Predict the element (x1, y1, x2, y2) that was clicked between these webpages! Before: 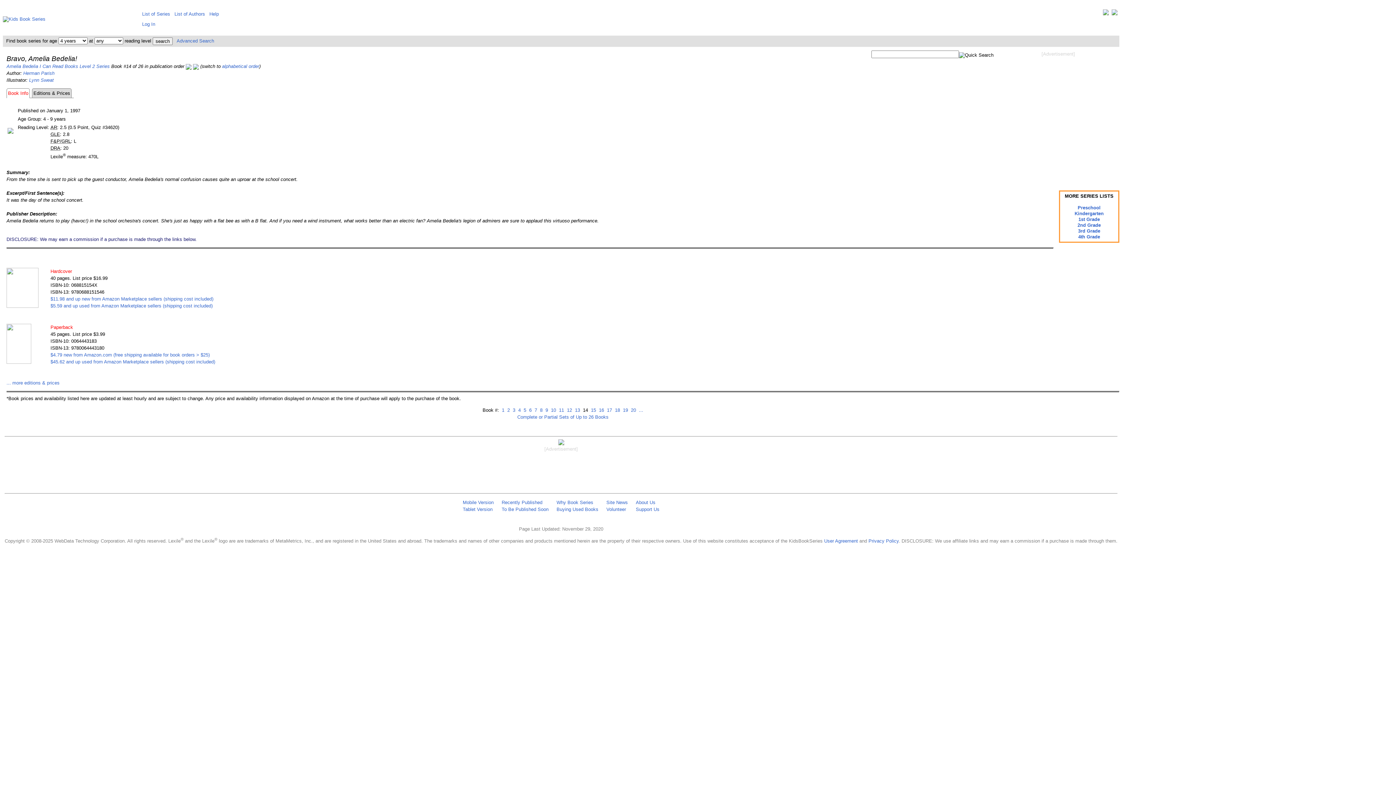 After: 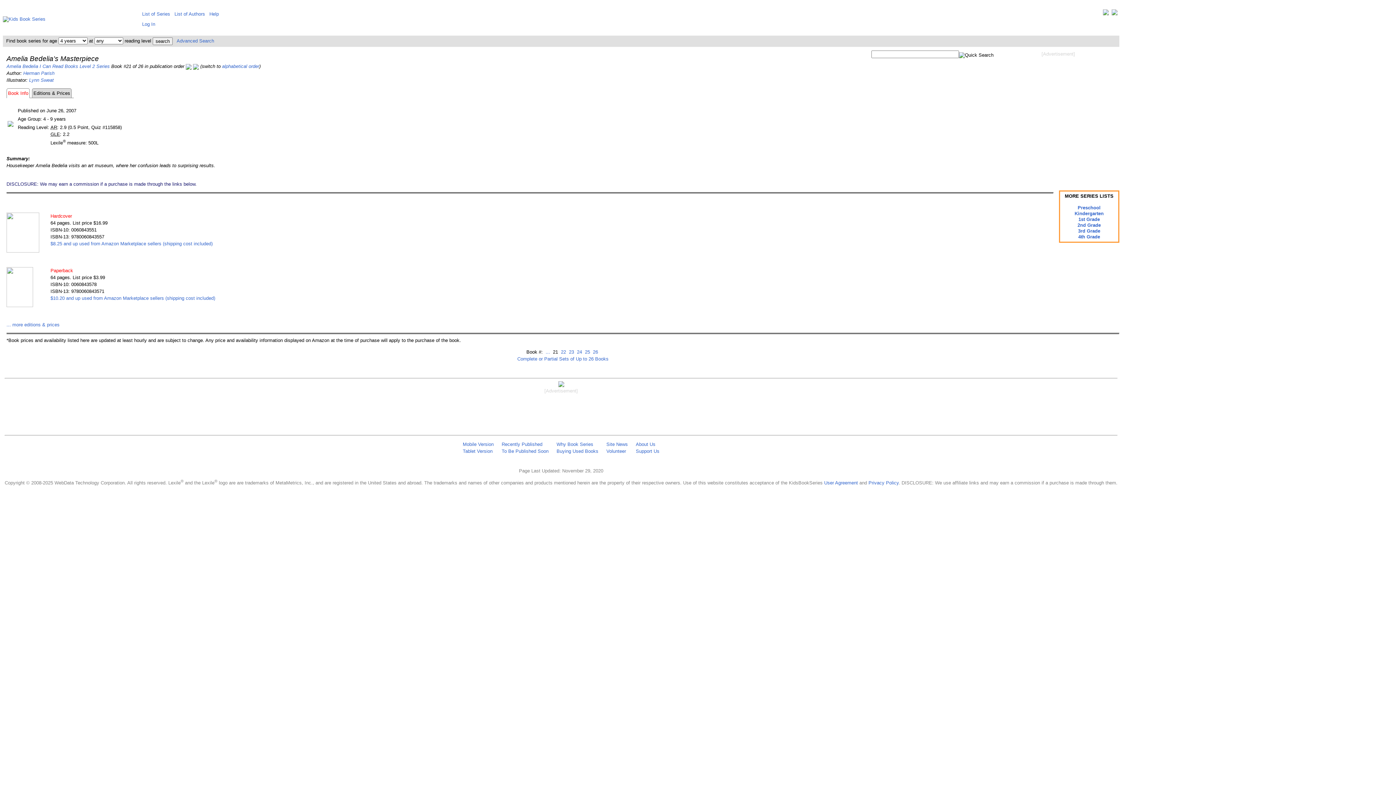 Action: label:  ... bbox: (637, 407, 643, 412)